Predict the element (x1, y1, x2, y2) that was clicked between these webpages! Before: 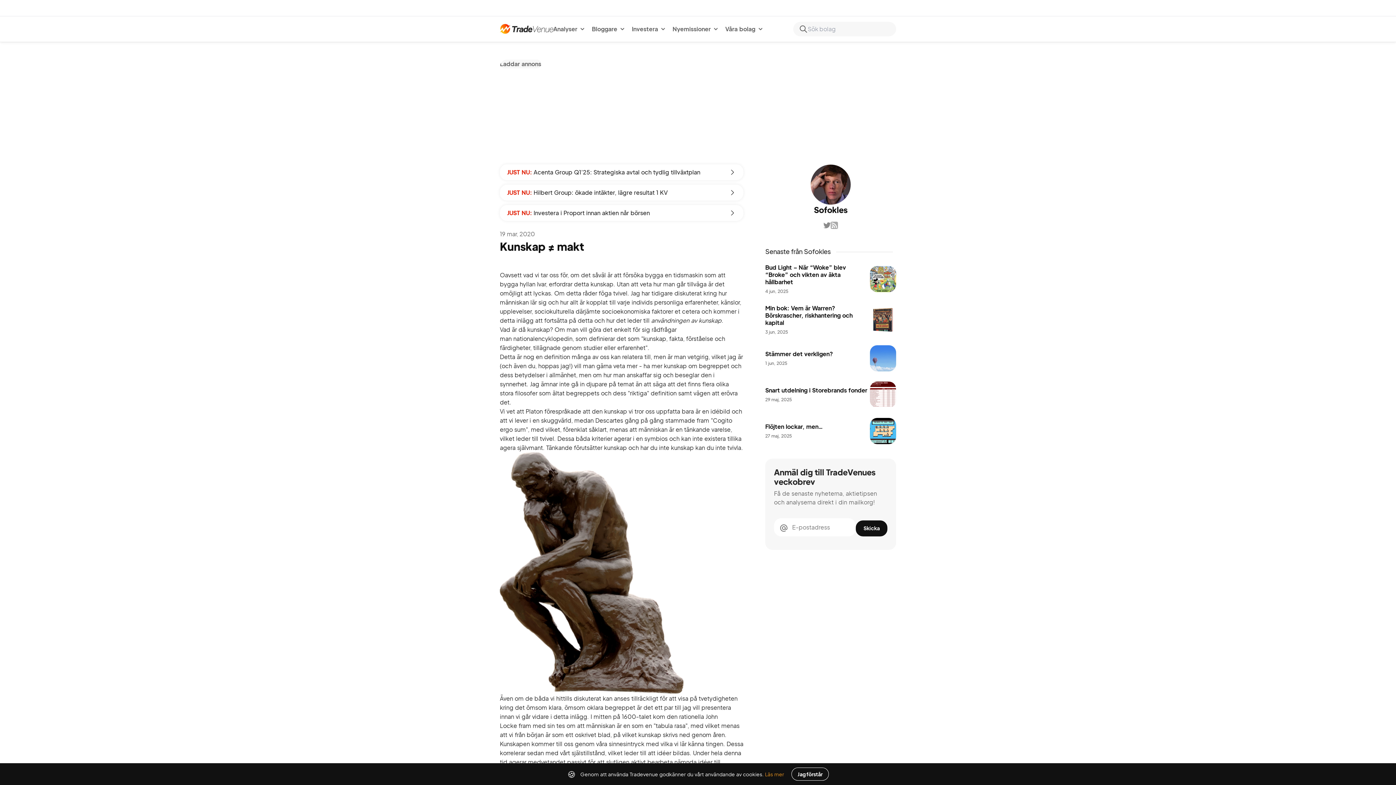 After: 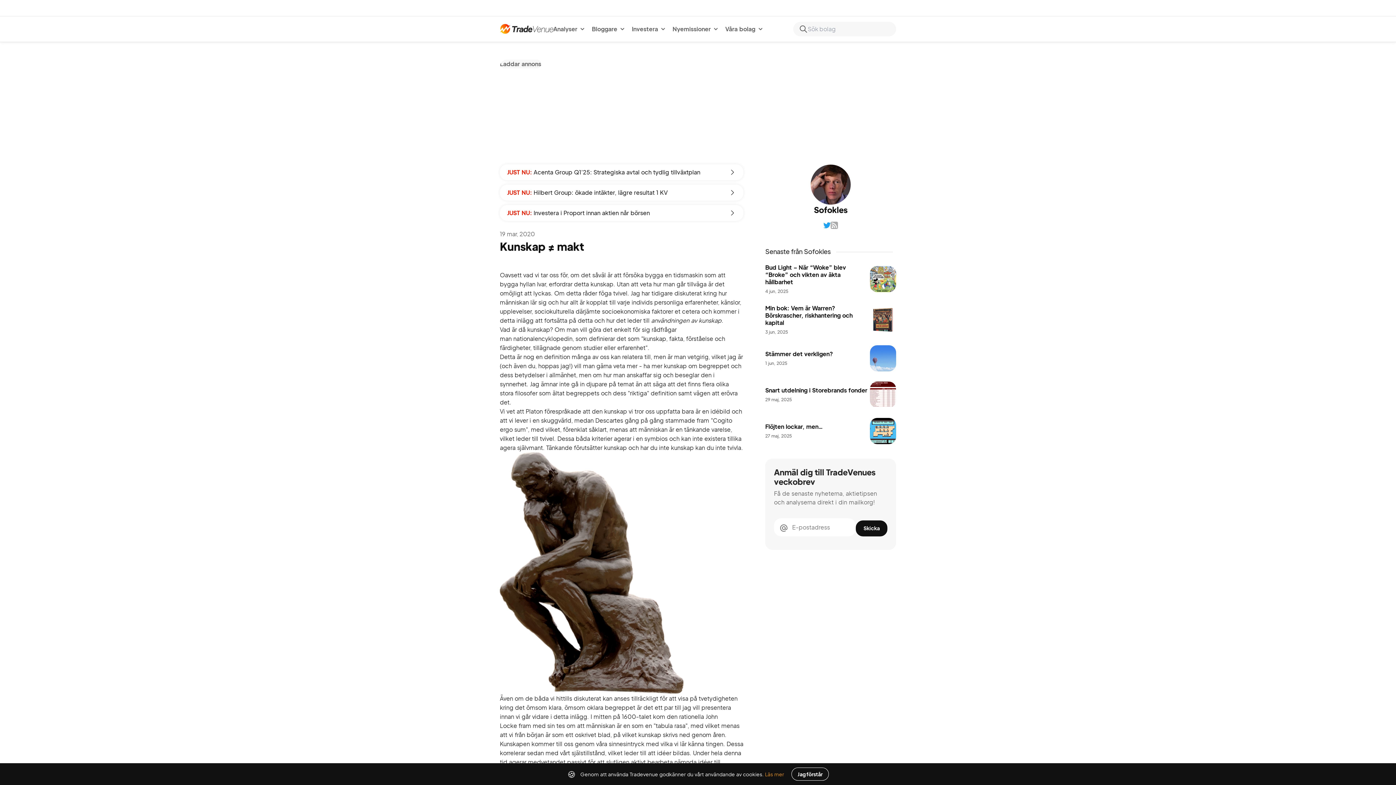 Action: bbox: (823, 221, 830, 229)